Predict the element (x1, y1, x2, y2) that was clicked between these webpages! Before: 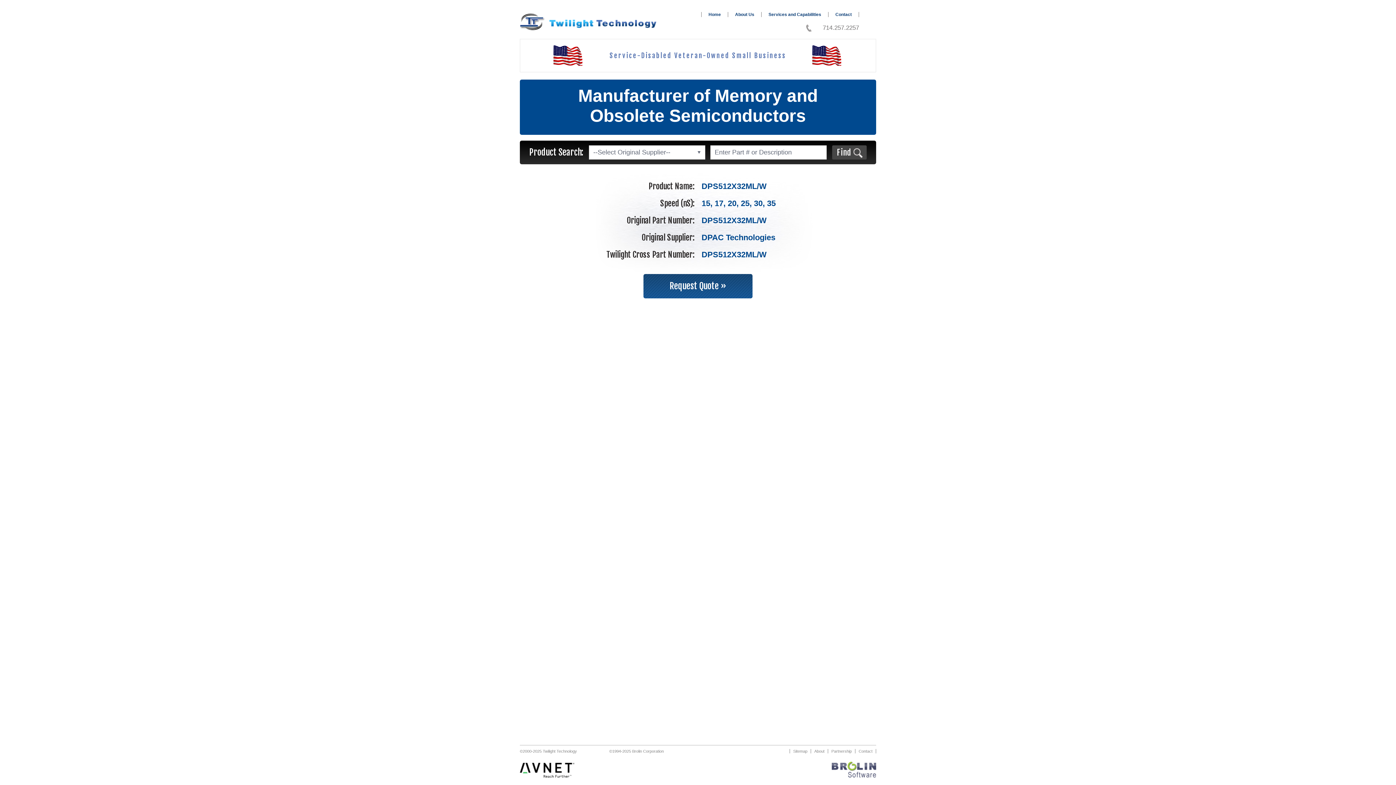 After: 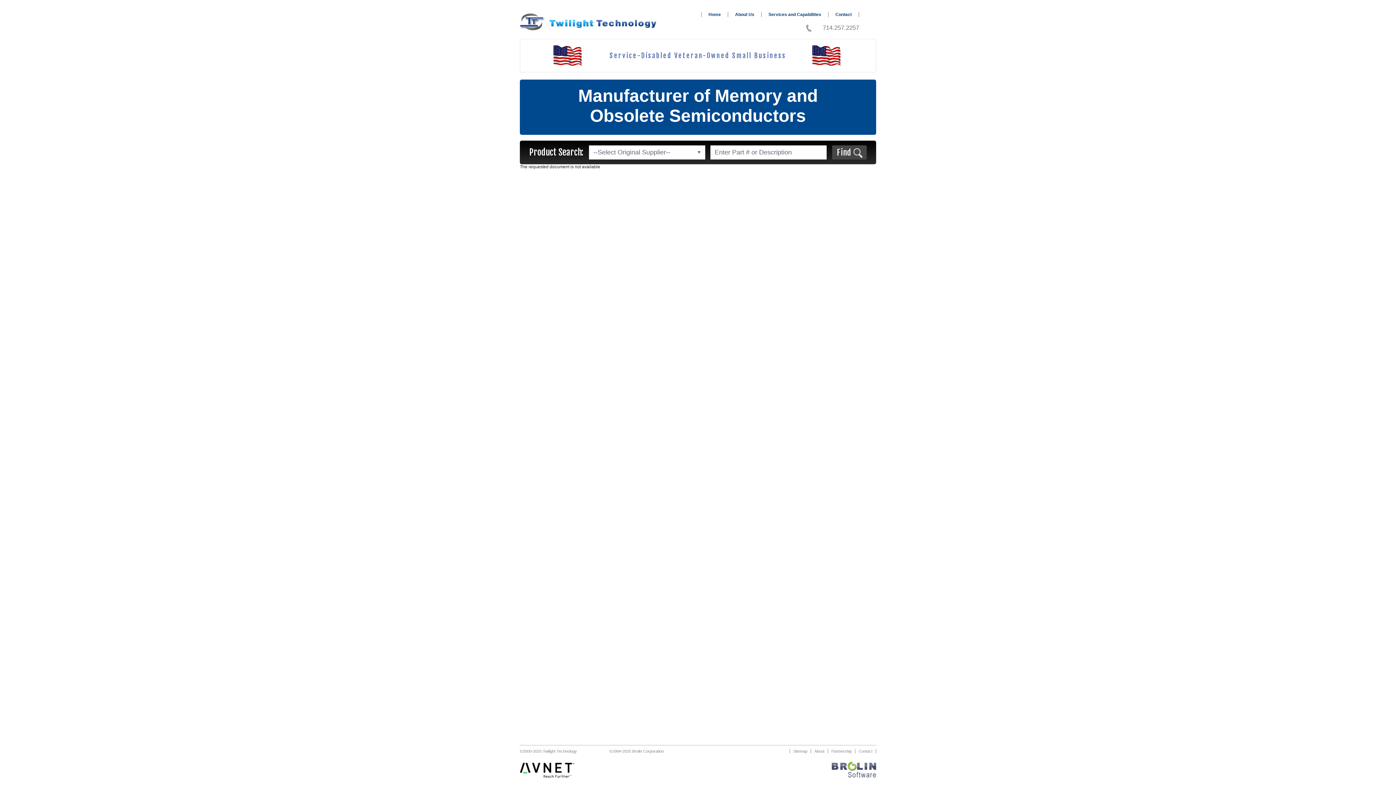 Action: bbox: (828, 749, 855, 753) label: Partnership